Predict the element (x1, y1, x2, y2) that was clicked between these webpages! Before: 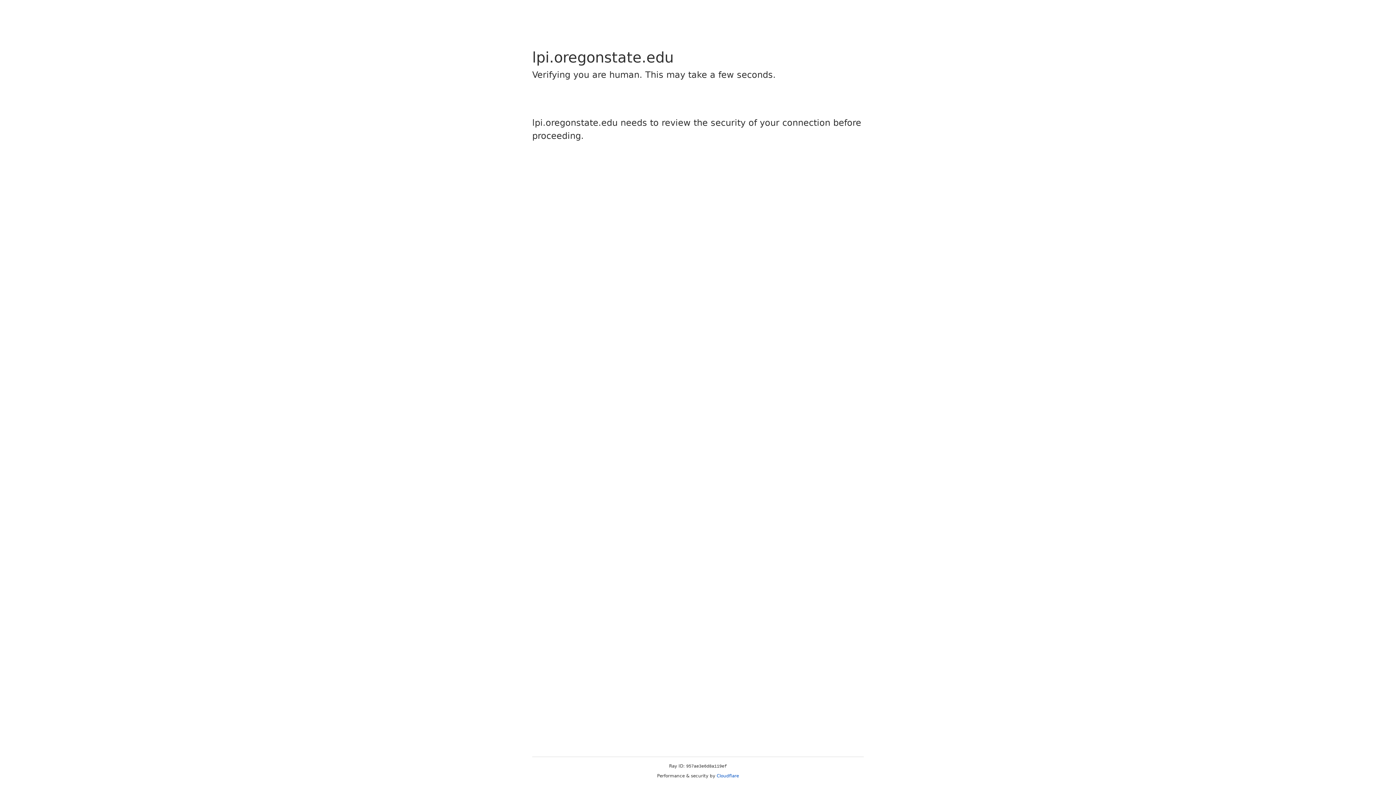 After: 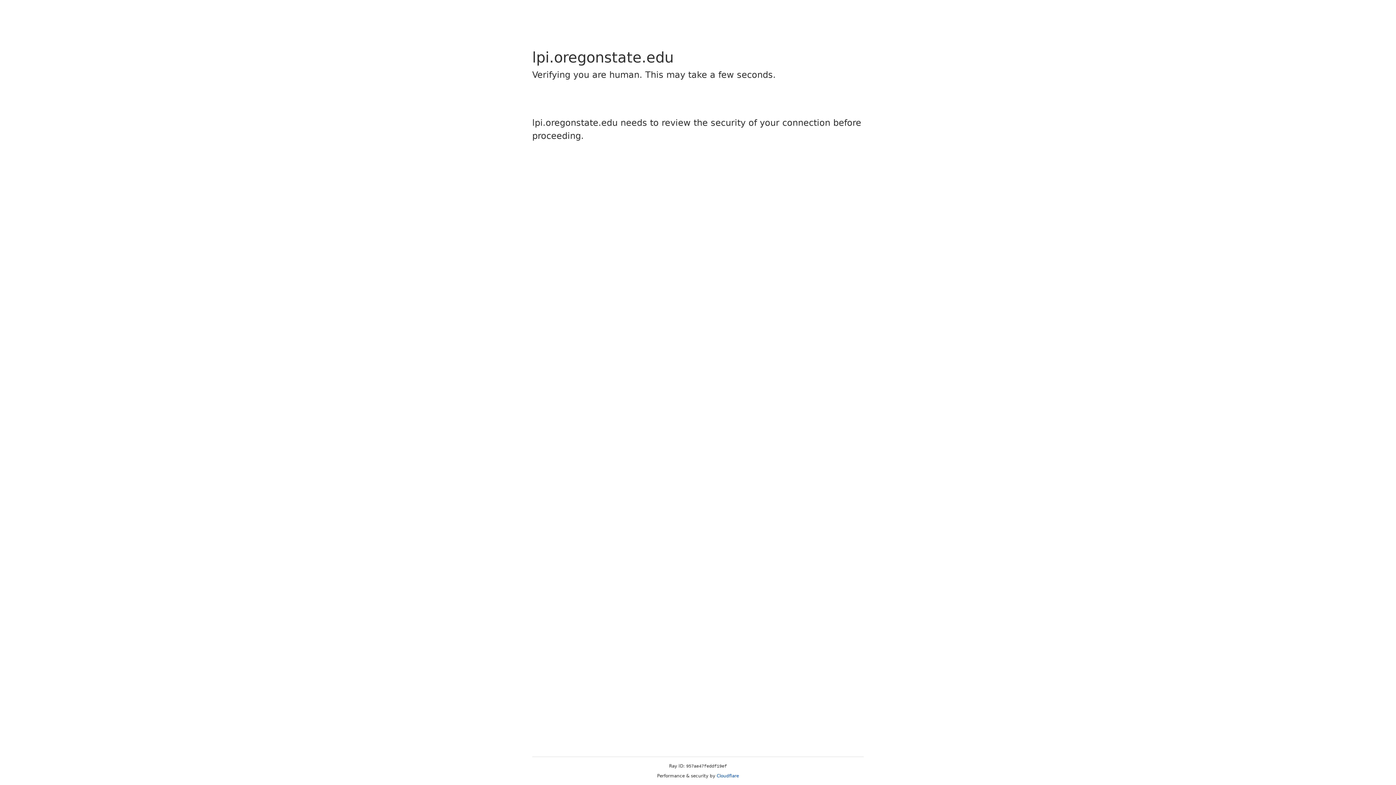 Action: label: Cloudflare bbox: (716, 773, 739, 778)